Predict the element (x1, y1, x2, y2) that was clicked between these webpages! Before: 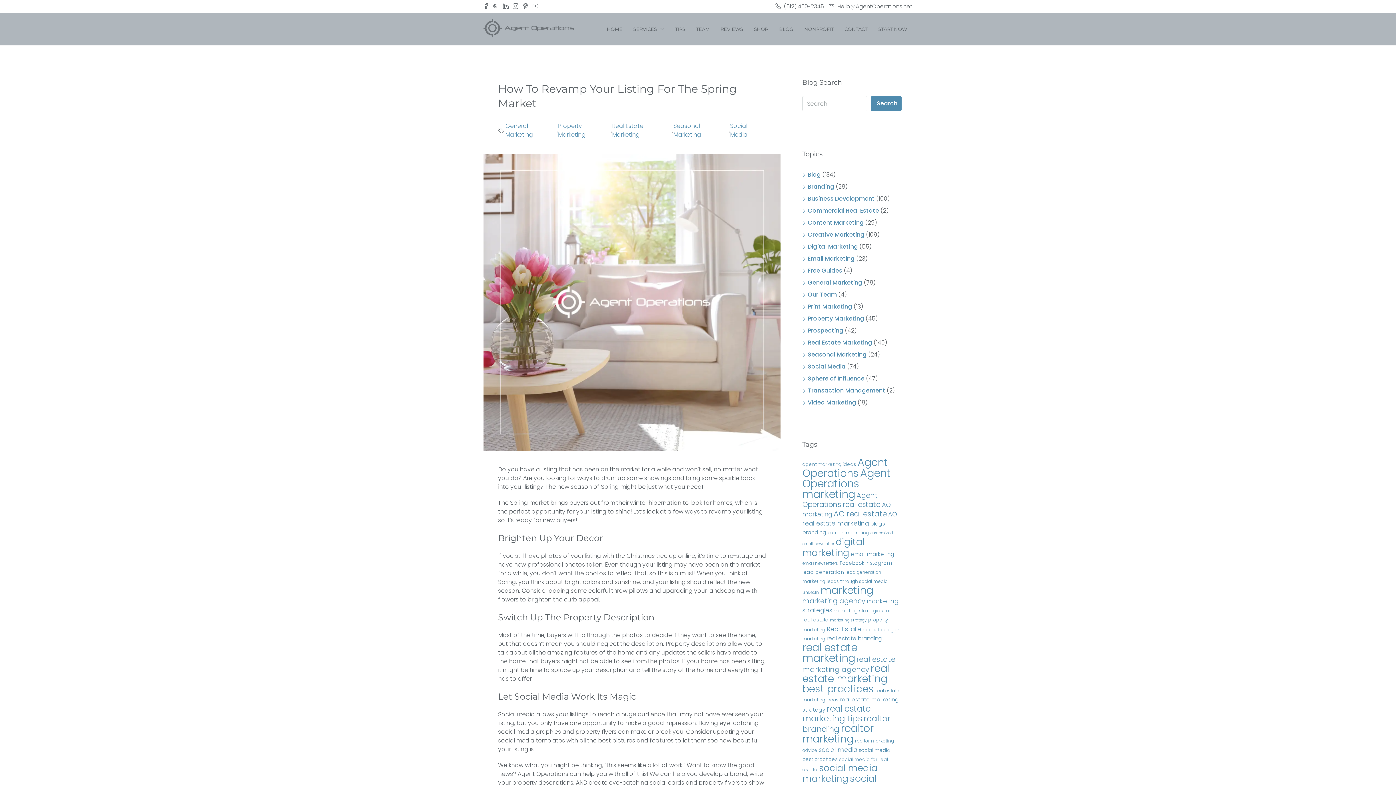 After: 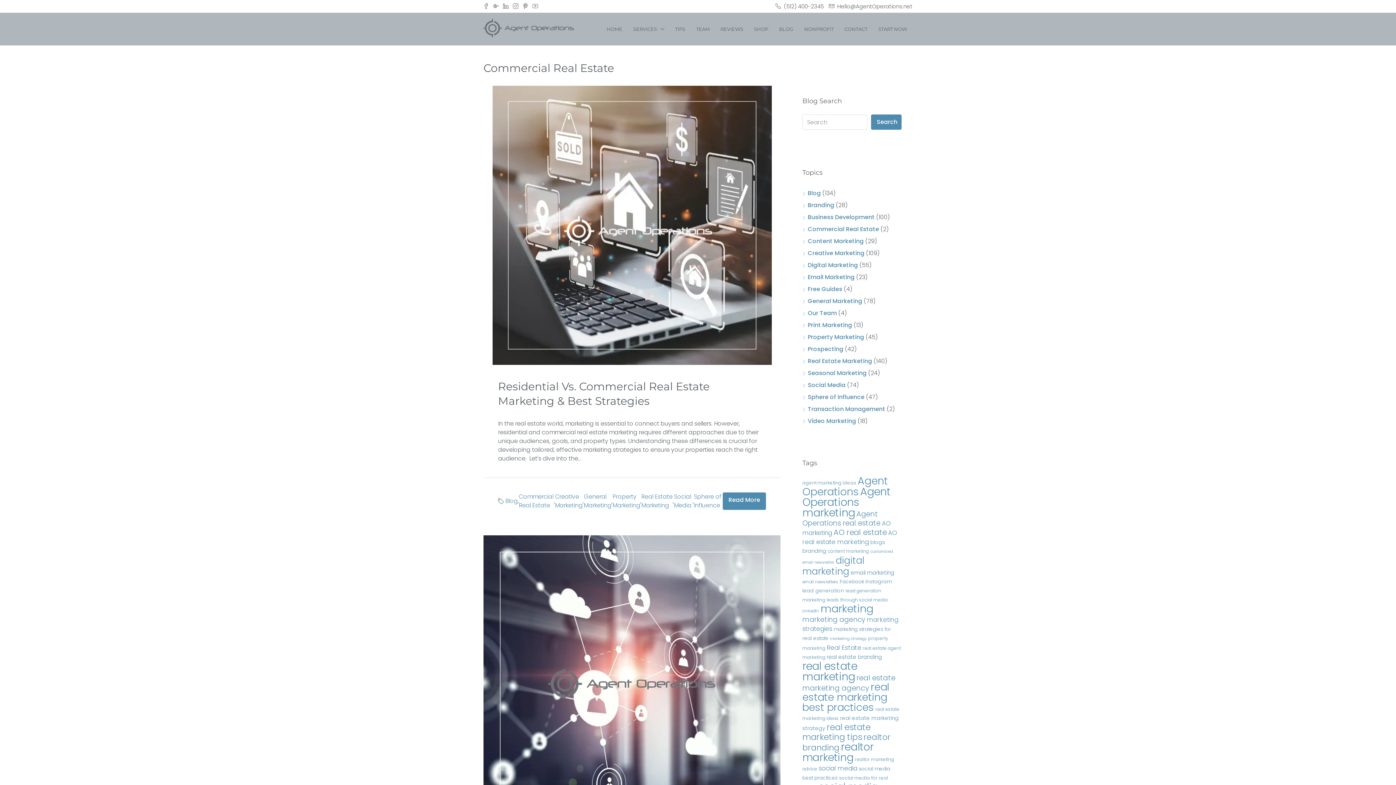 Action: bbox: (802, 206, 879, 214) label: Commercial Real Estate